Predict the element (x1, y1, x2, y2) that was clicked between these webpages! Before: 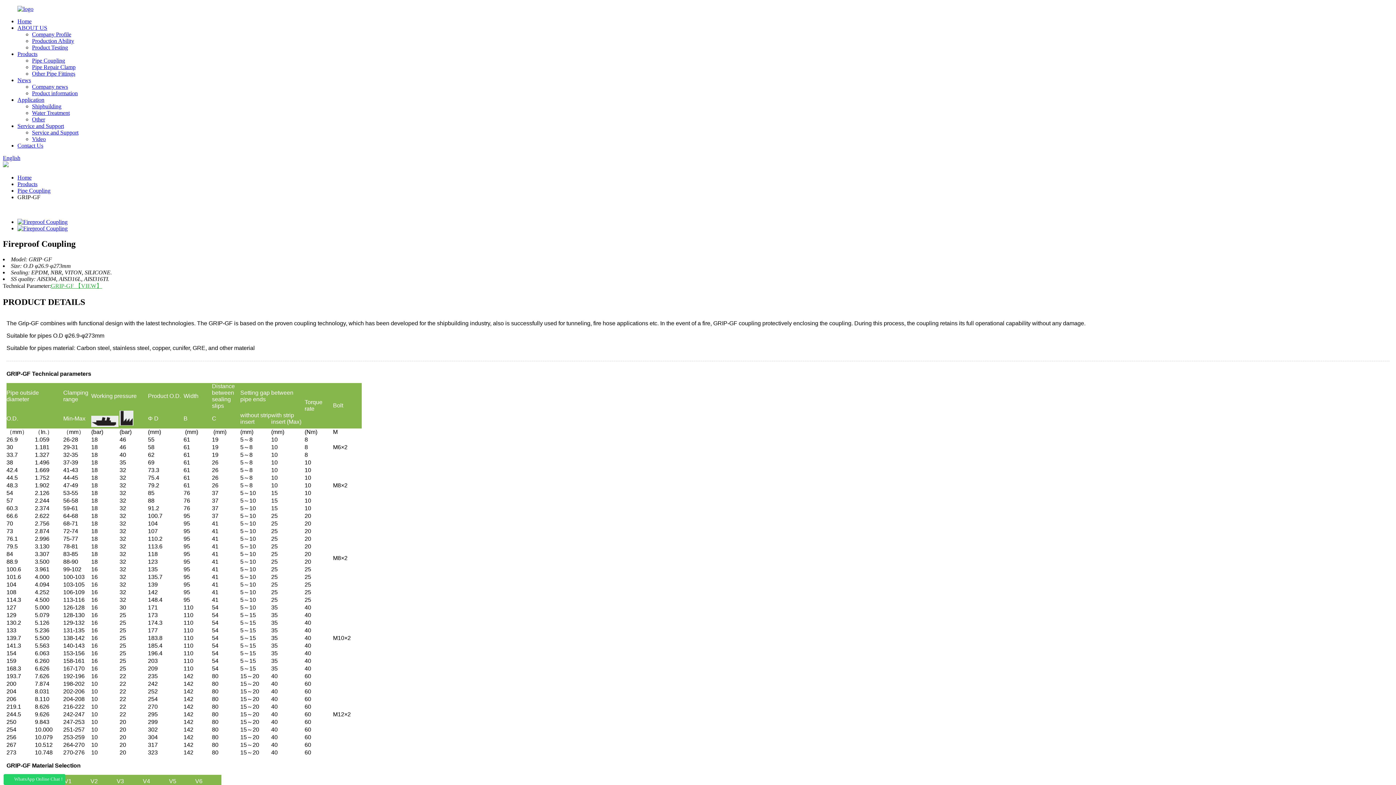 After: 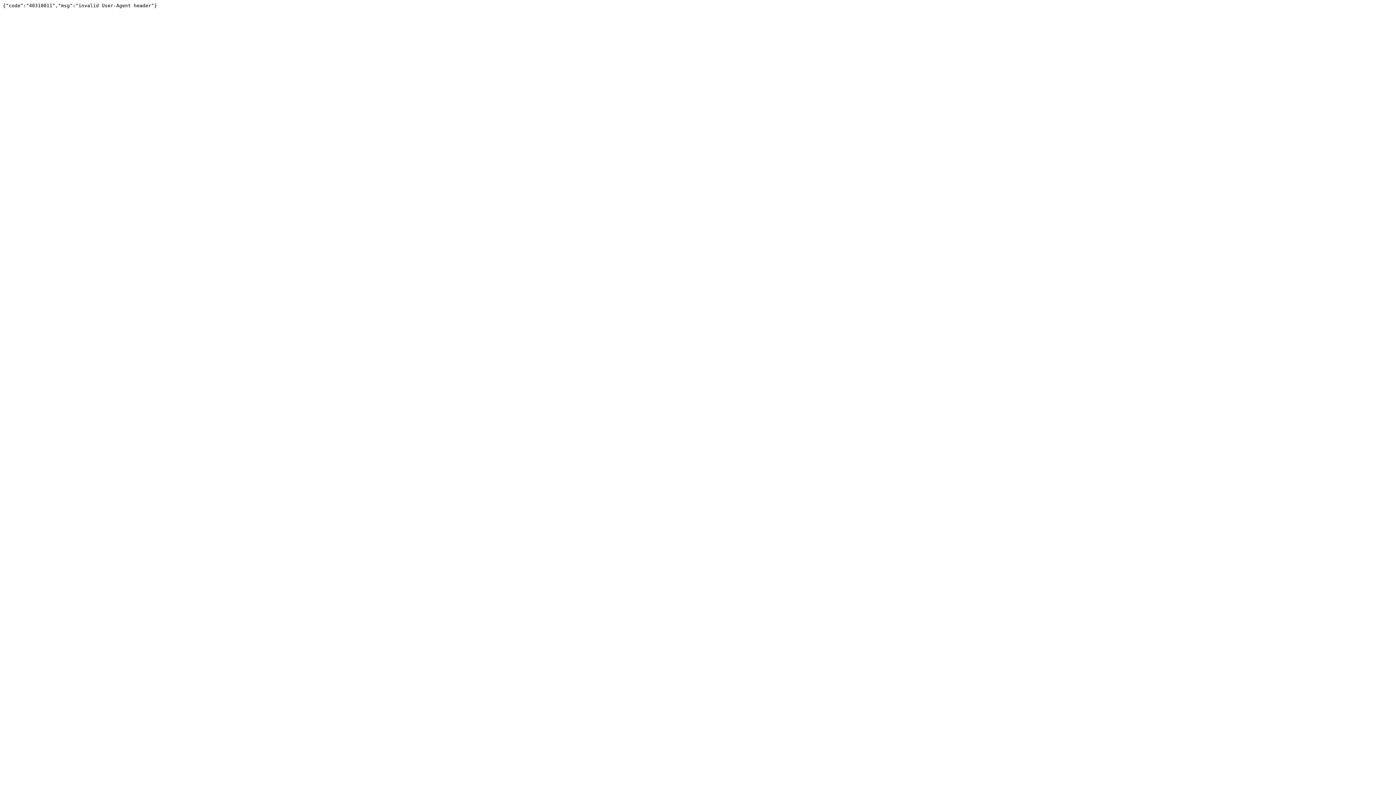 Action: bbox: (17, 225, 67, 231)